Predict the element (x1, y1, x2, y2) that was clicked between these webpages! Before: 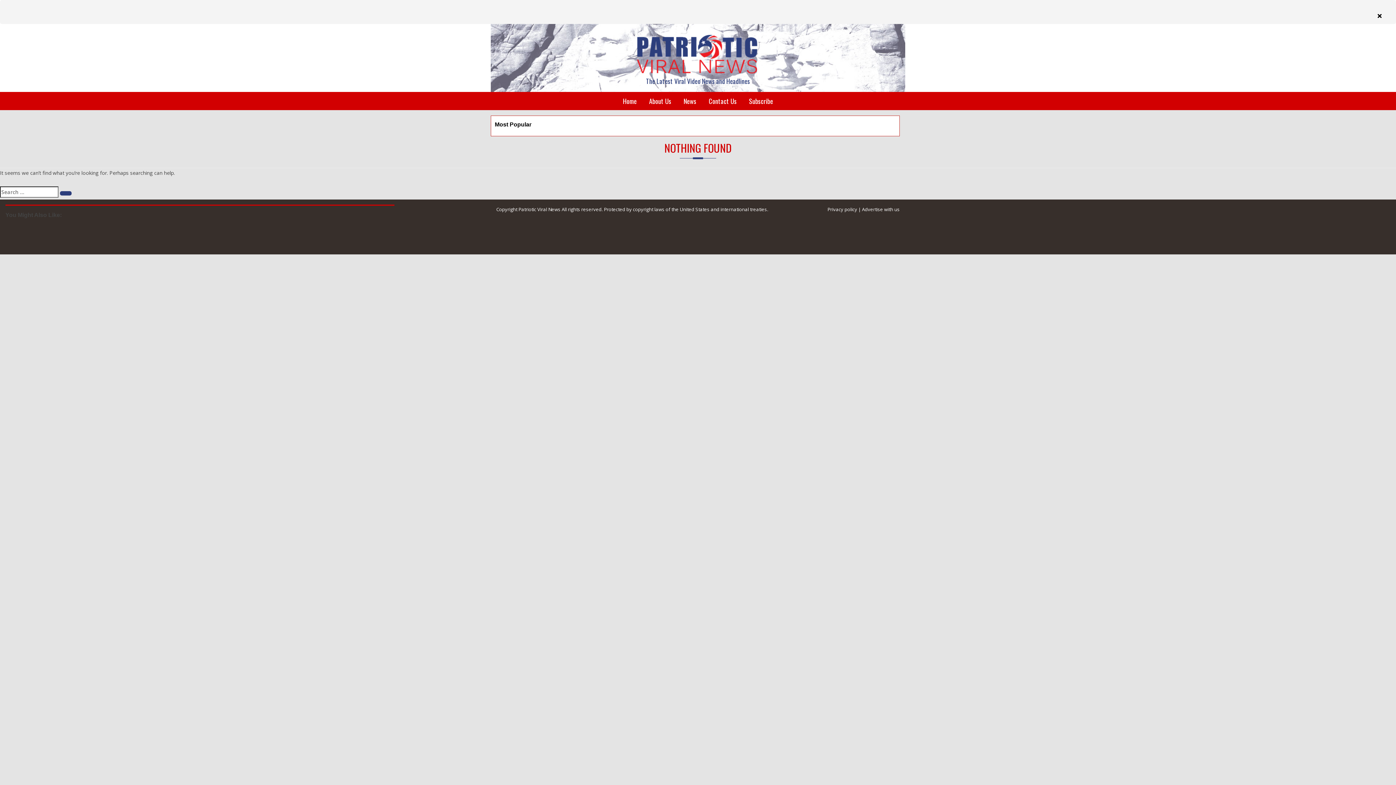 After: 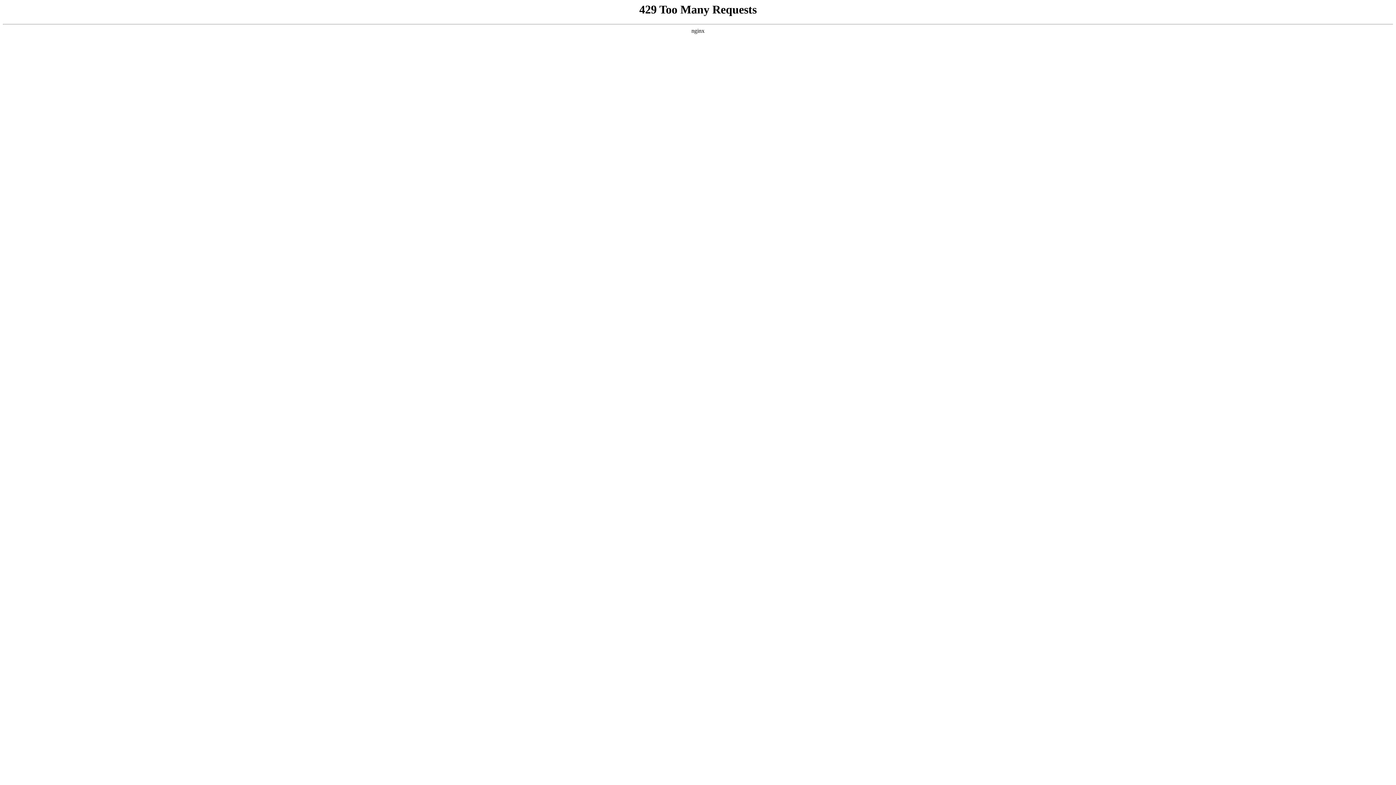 Action: bbox: (703, 92, 742, 110) label: Contact Us